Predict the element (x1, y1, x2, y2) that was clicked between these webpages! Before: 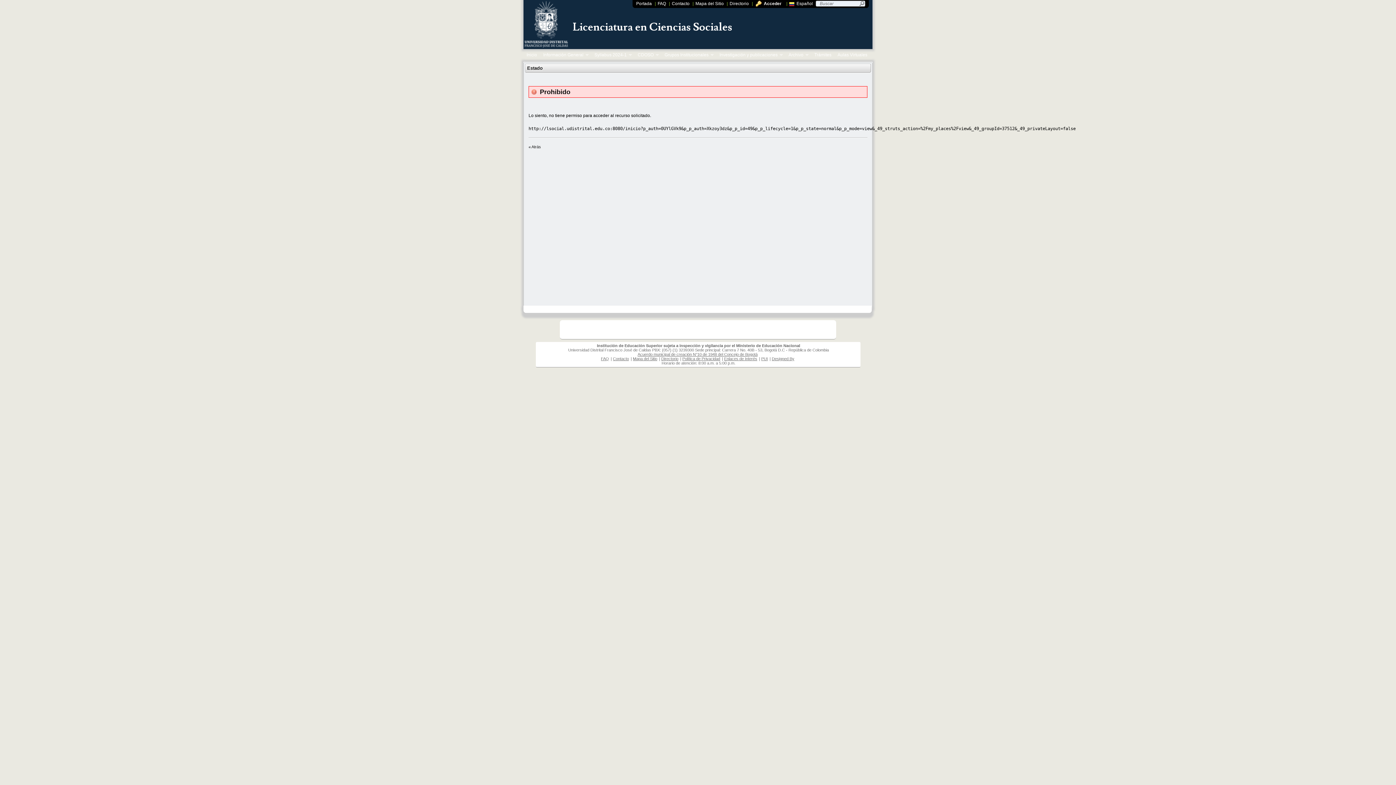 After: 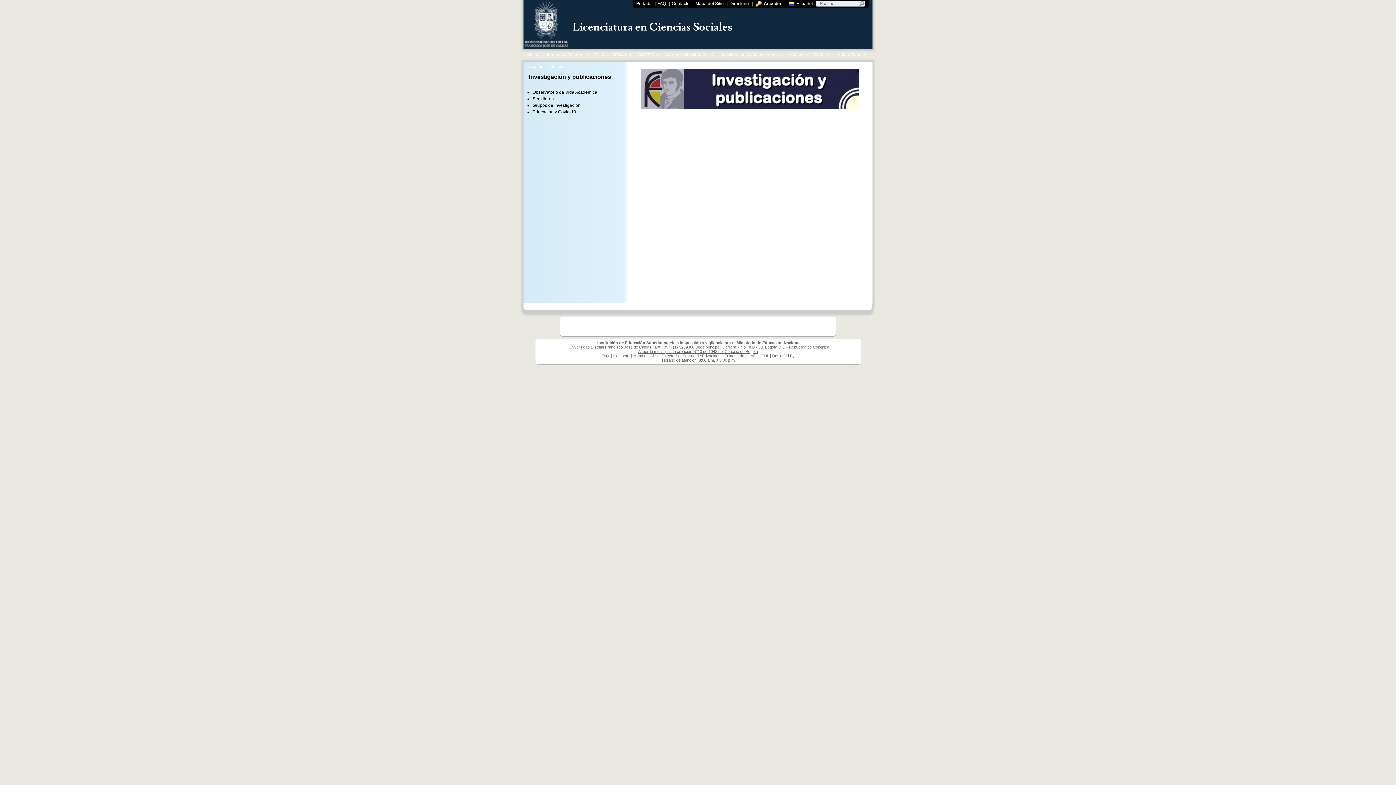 Action: label: Investigación y publicaciones bbox: (716, 49, 785, 60)